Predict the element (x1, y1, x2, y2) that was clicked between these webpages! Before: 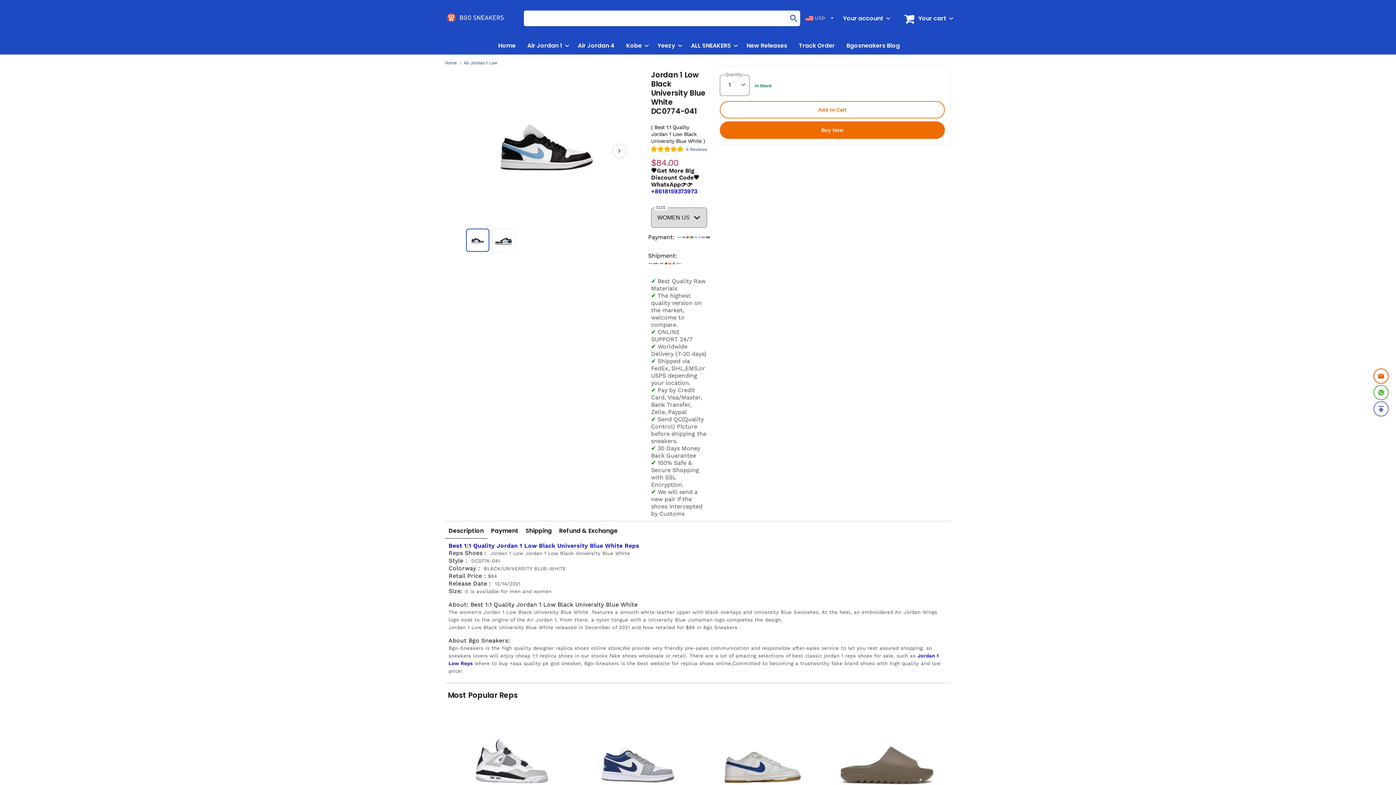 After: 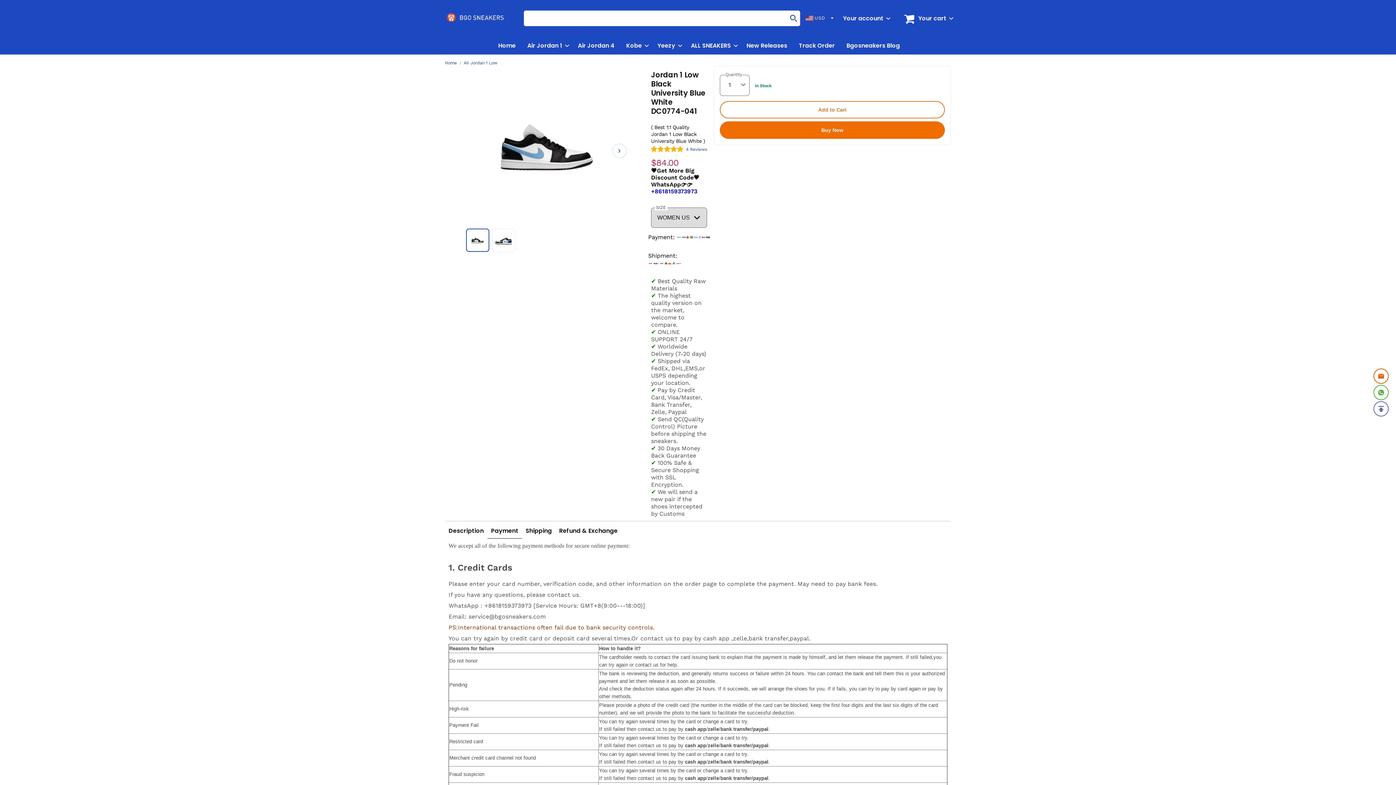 Action: bbox: (487, 524, 522, 538) label: Payment